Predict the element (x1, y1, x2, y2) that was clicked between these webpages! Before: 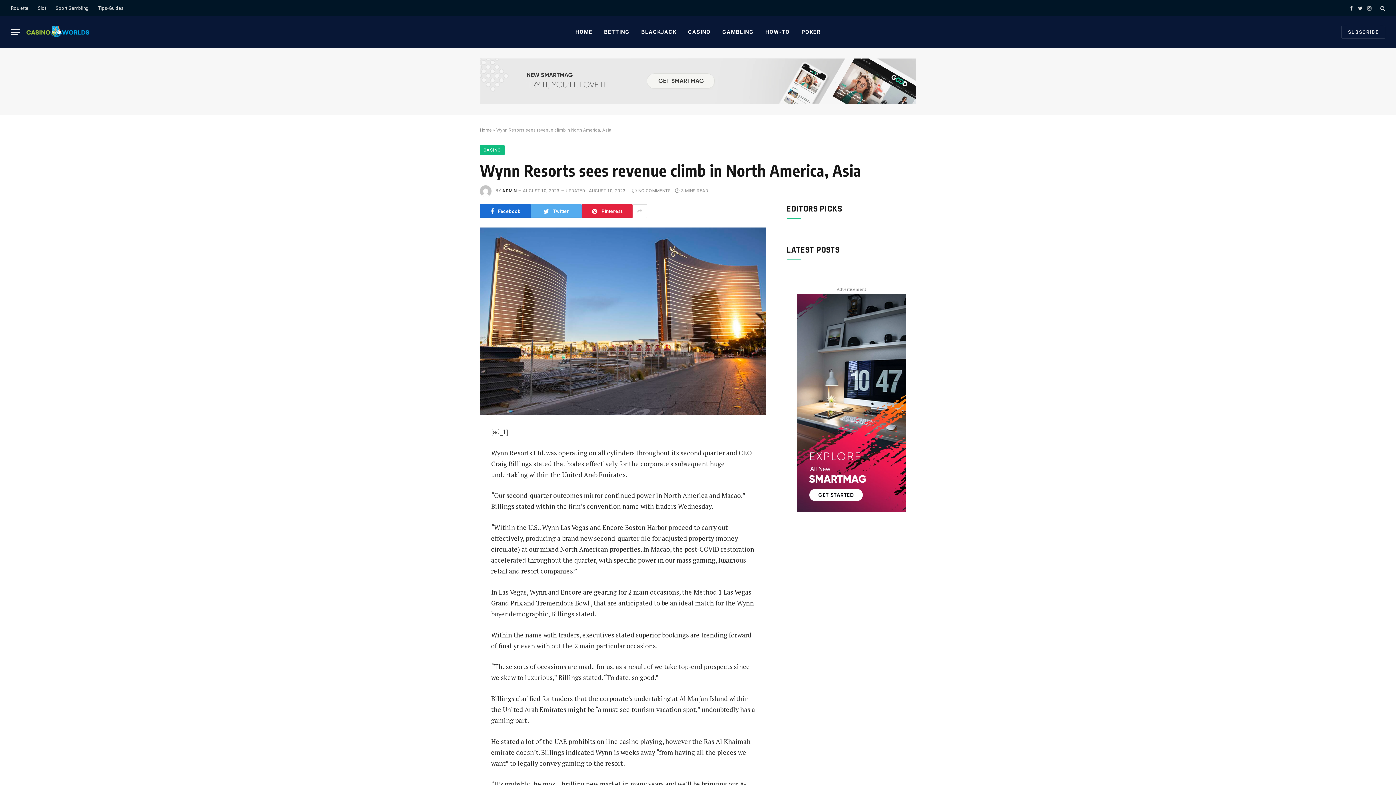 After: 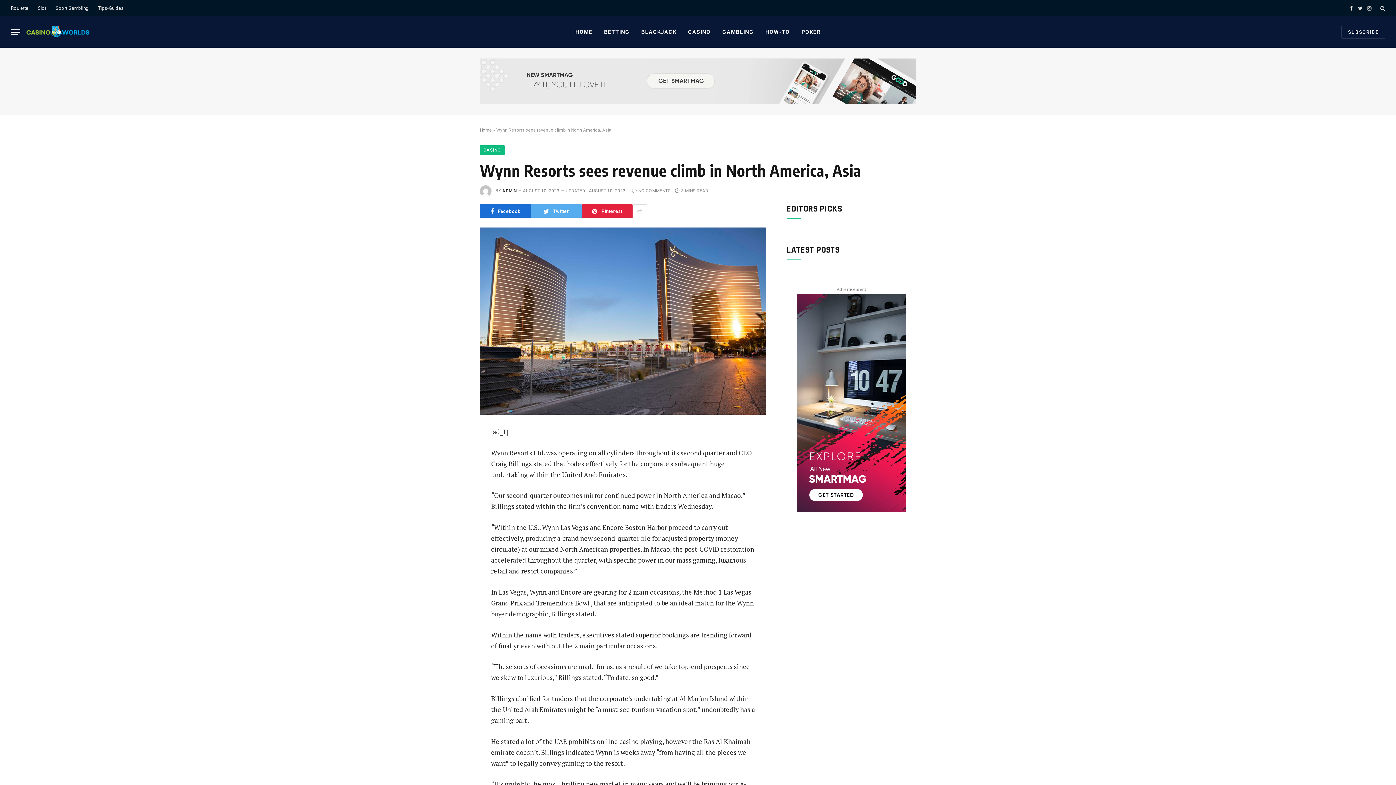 Action: bbox: (797, 294, 906, 512)